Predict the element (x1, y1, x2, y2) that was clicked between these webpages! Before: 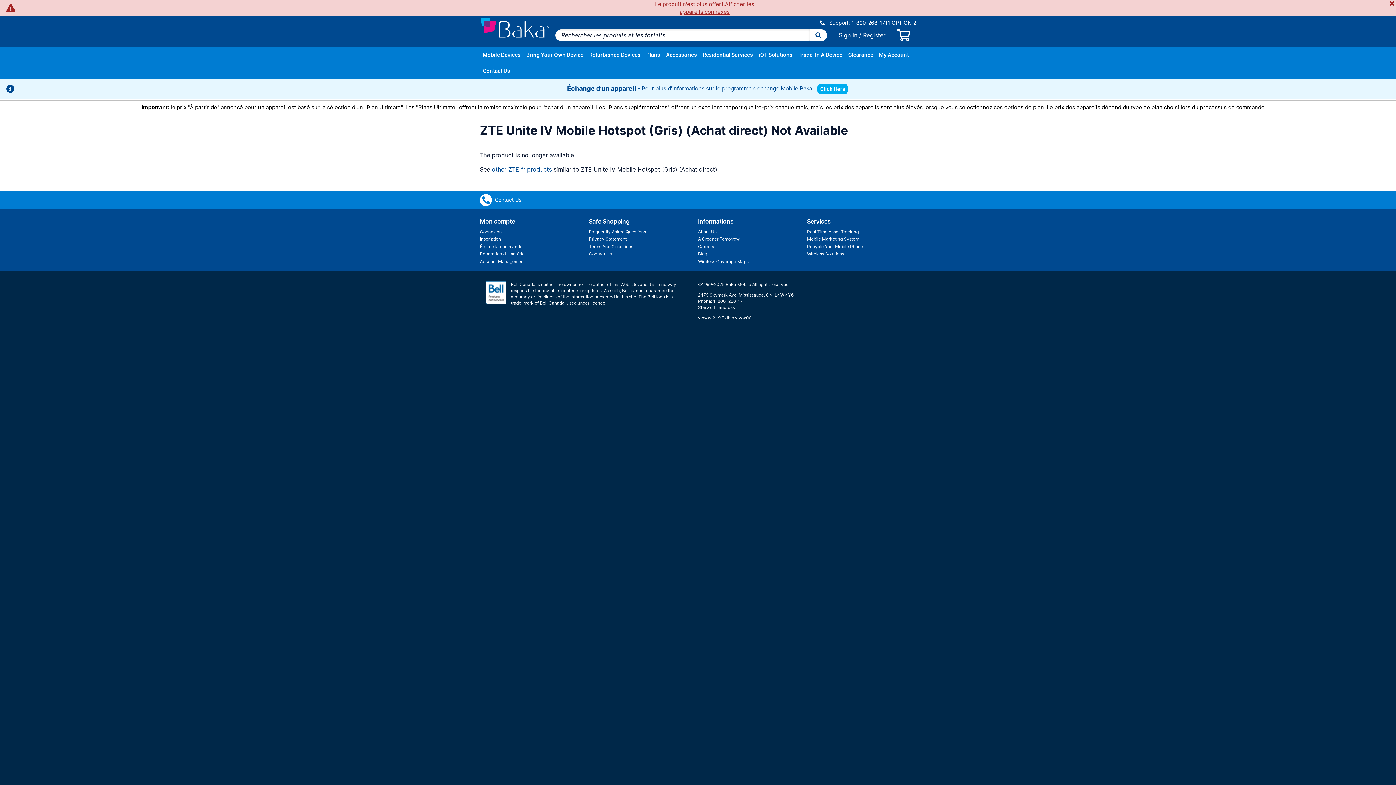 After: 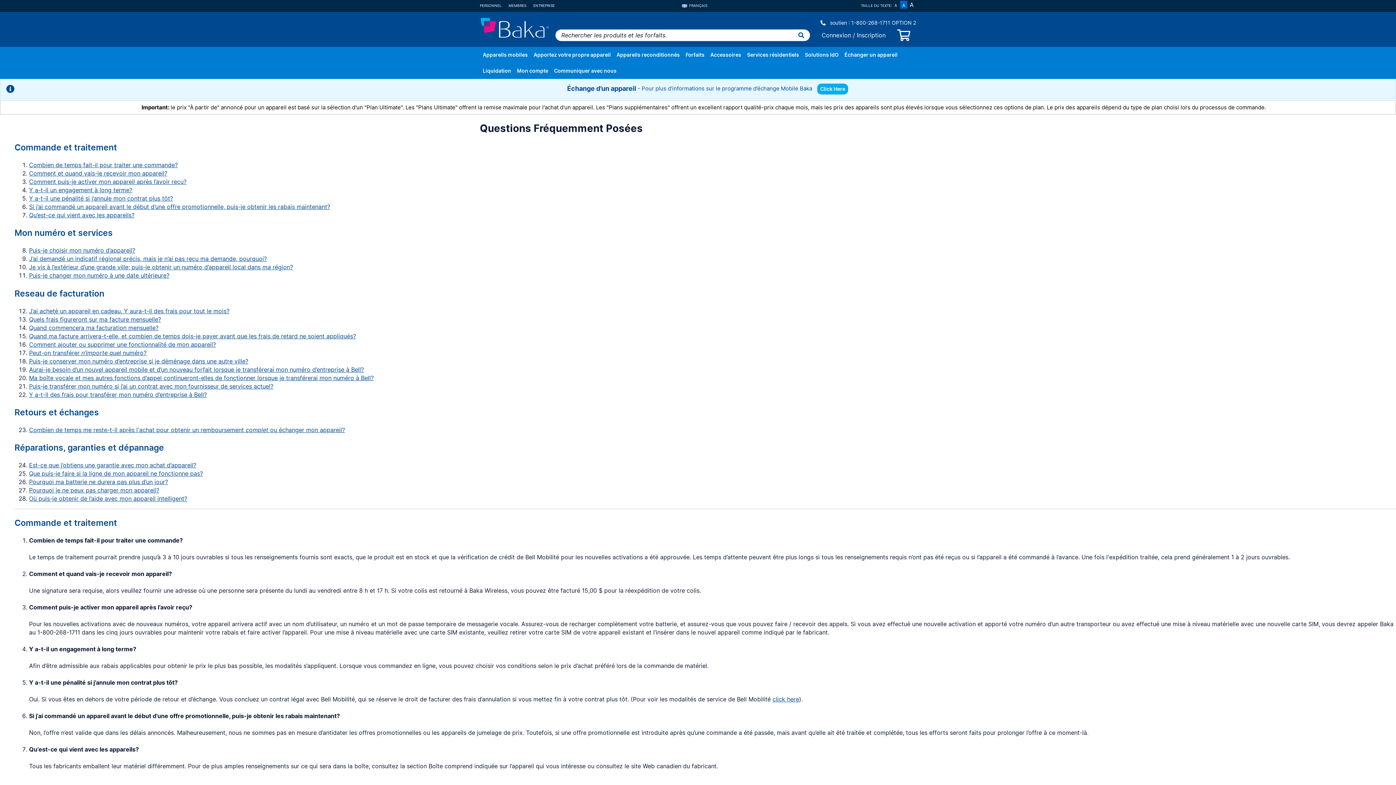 Action: bbox: (589, 227, 698, 235) label: Frequently Asked Questions